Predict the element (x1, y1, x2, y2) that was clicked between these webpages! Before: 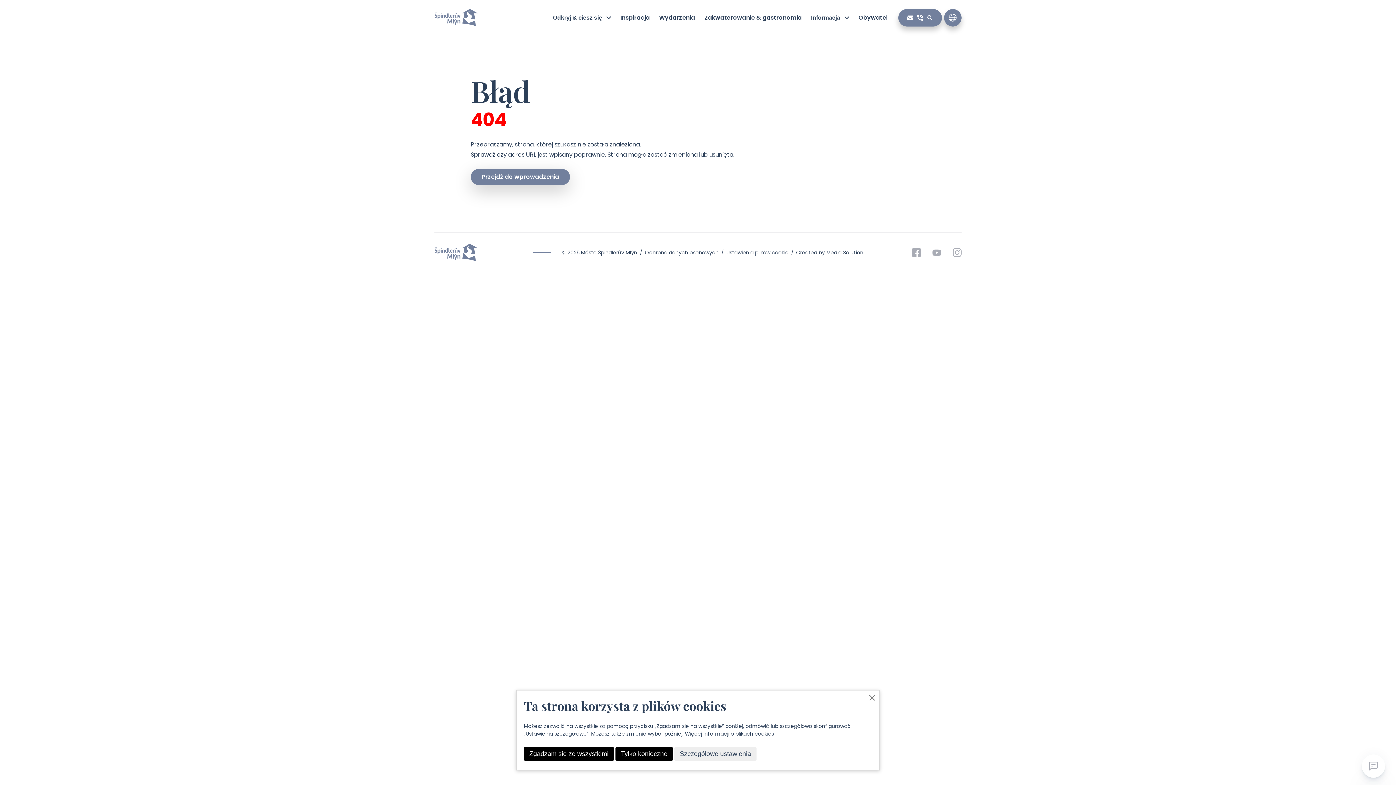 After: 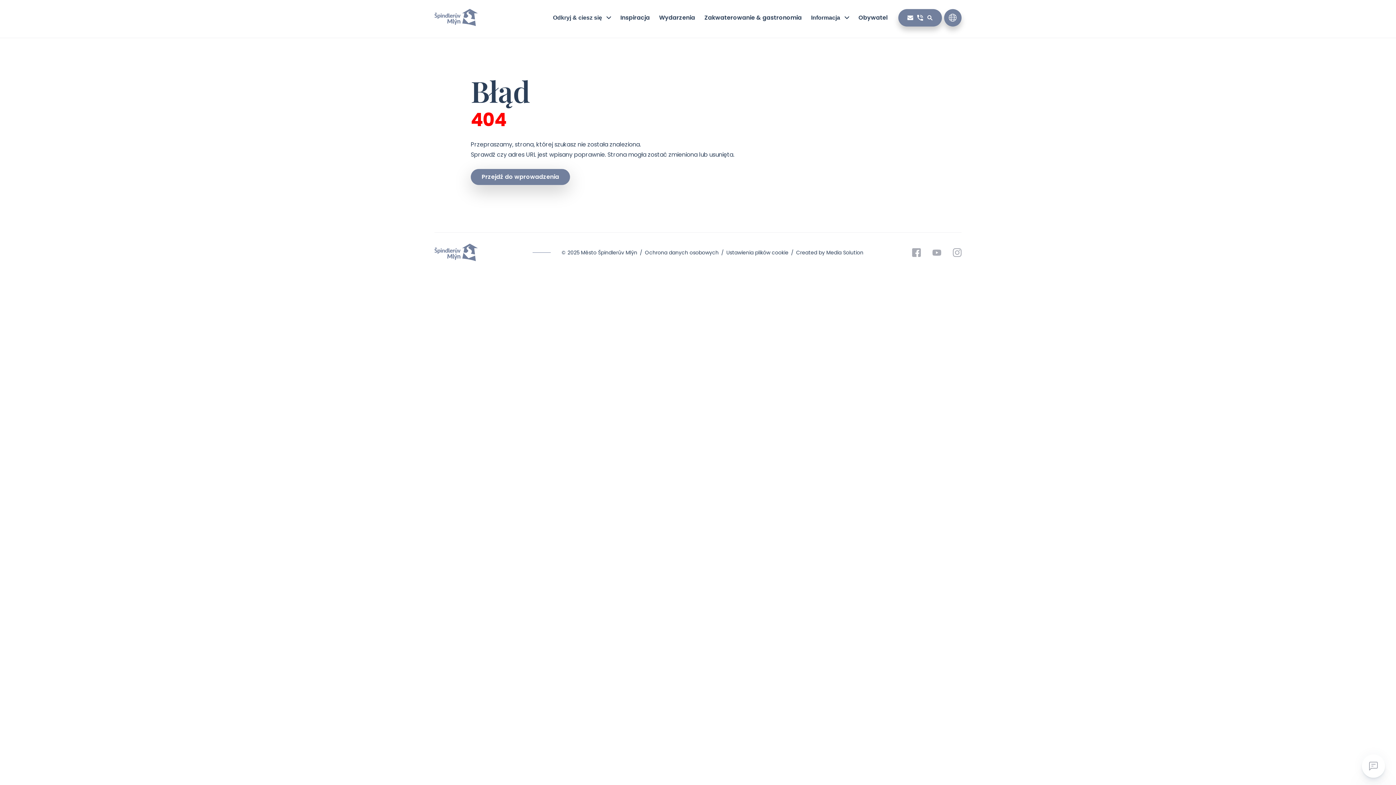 Action: label: Tylko konieczne bbox: (615, 747, 673, 761)